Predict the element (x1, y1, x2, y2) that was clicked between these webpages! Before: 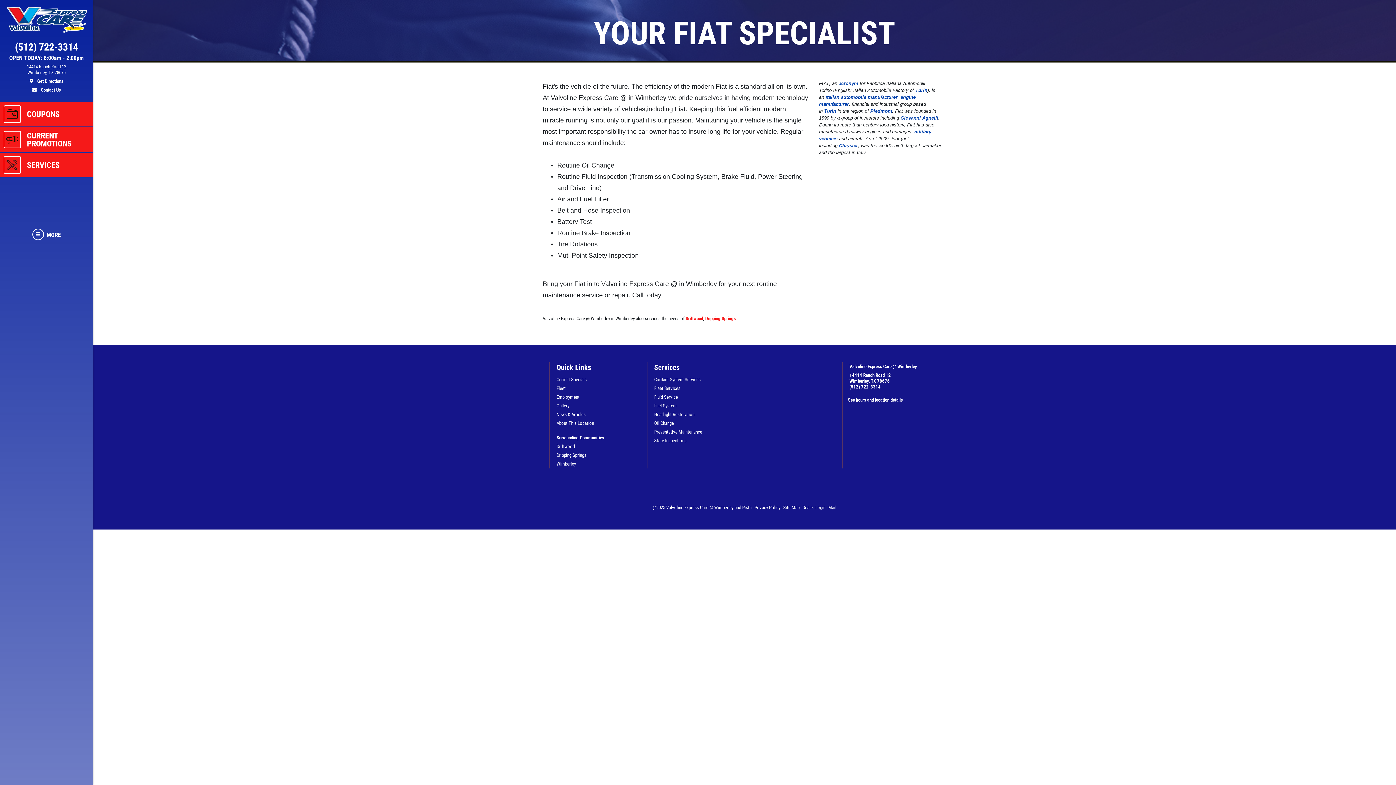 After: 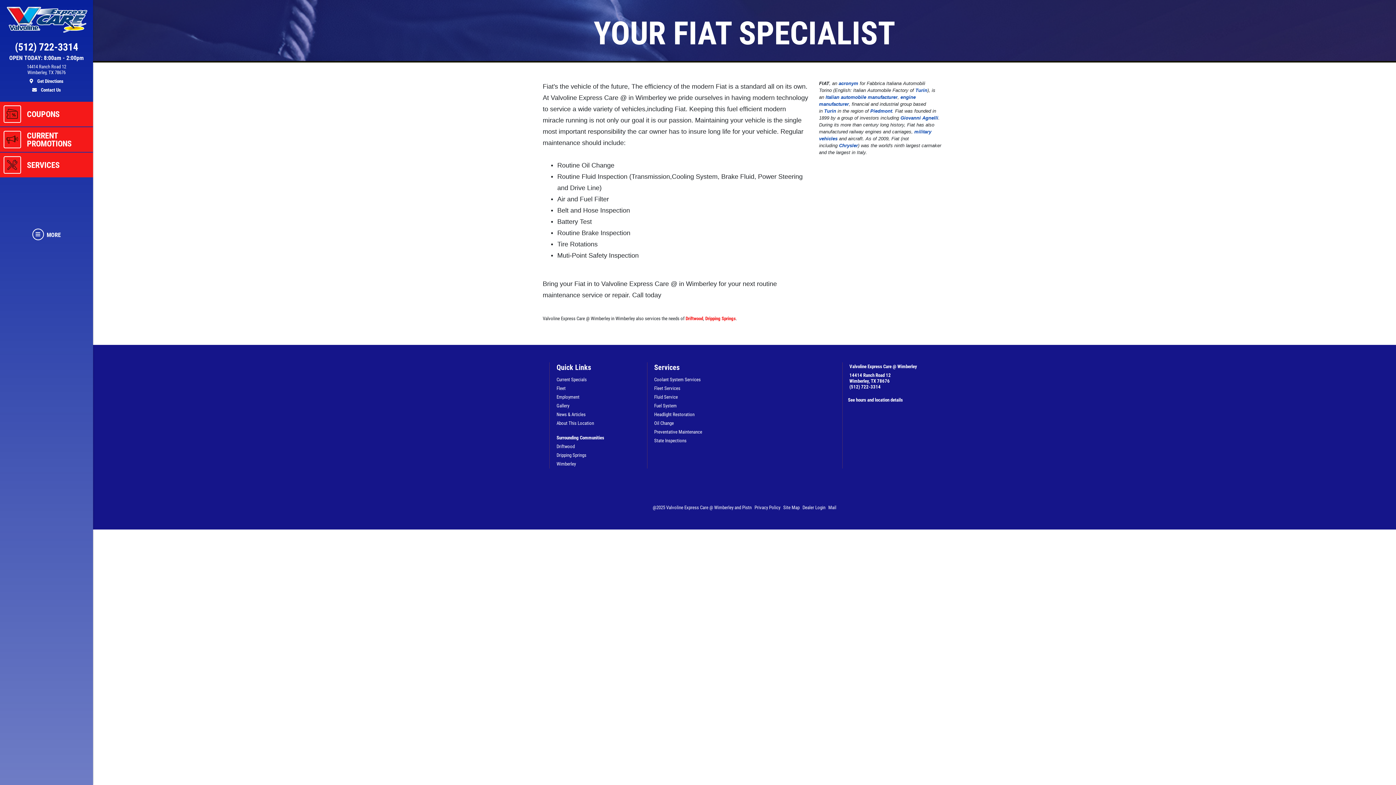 Action: label: phone bbox: (5, 42, 87, 55)